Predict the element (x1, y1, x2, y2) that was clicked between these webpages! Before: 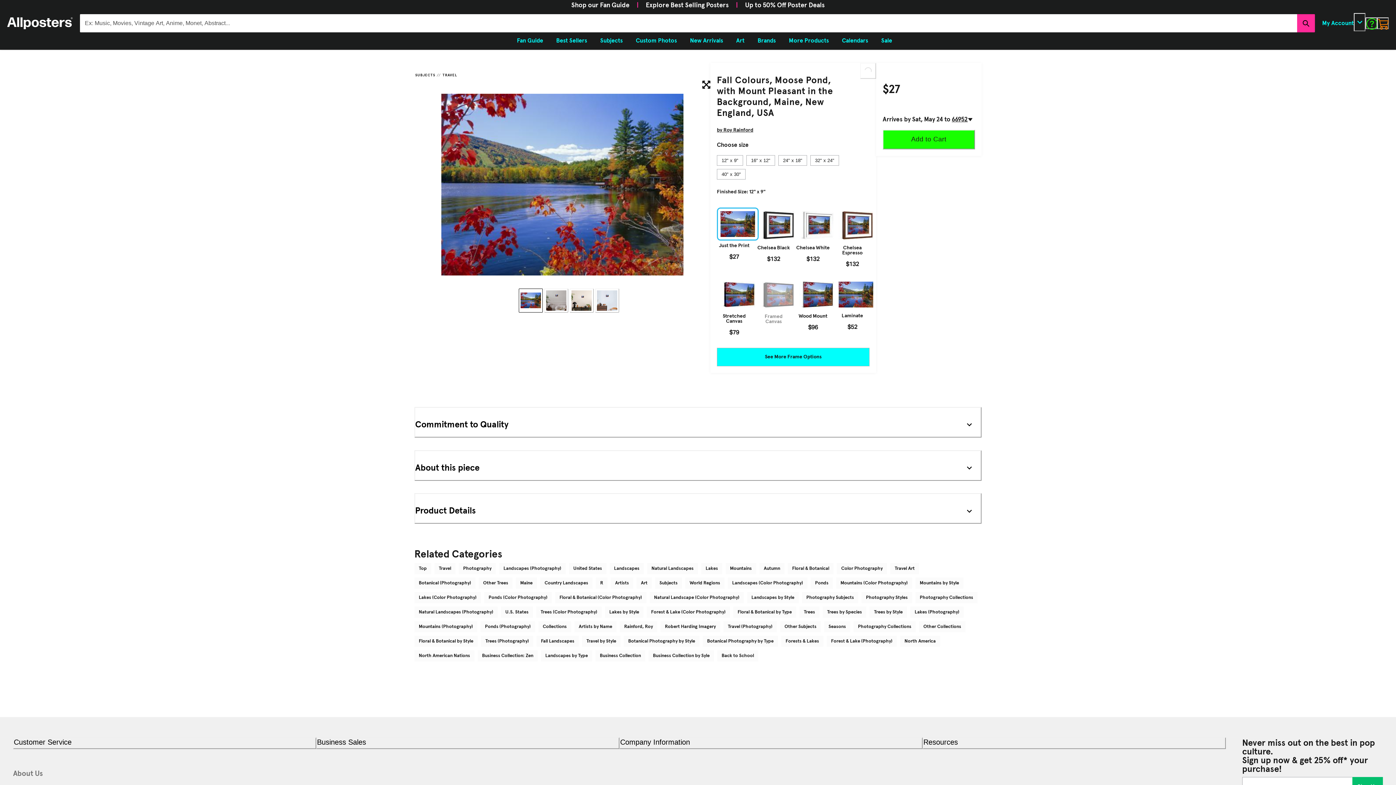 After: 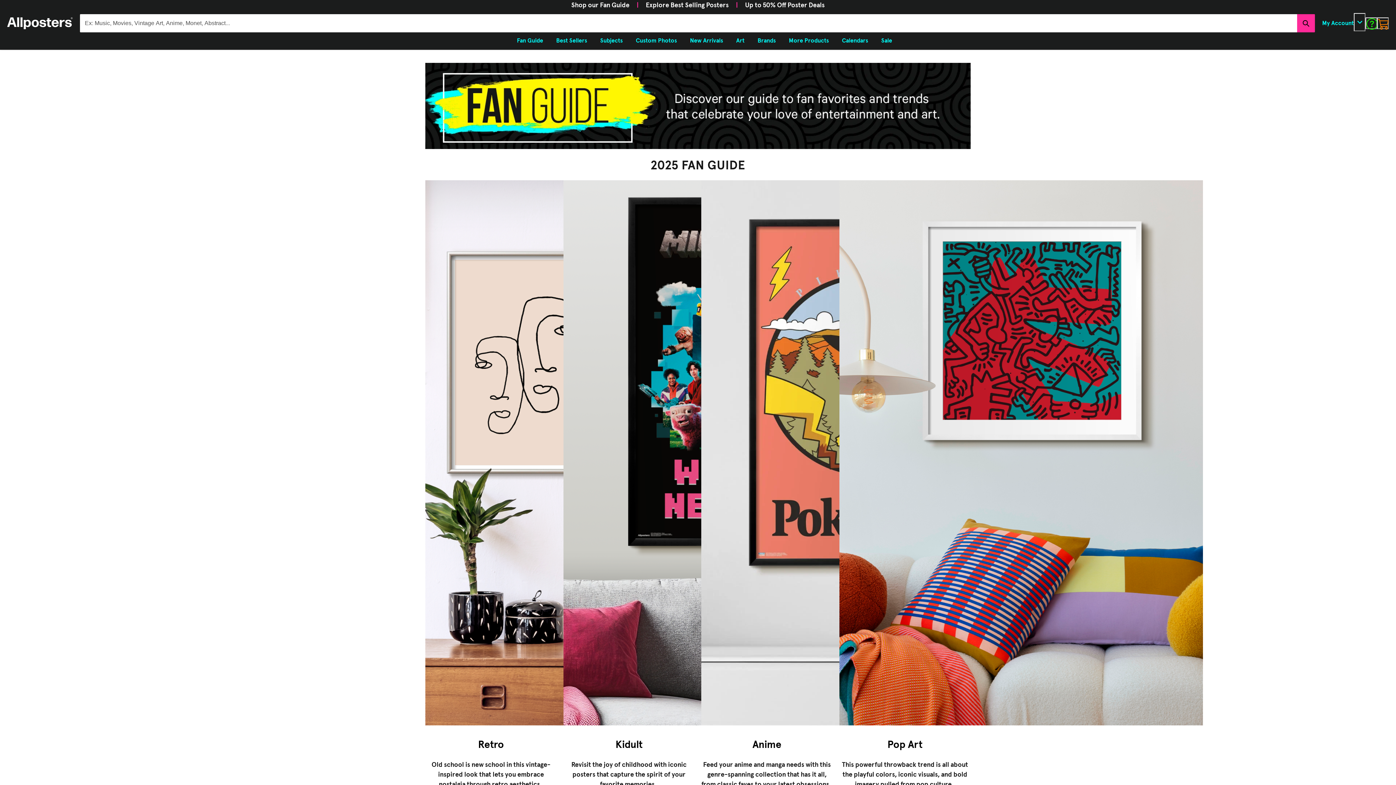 Action: label: Fan Guide bbox: (510, 33, 549, 48)